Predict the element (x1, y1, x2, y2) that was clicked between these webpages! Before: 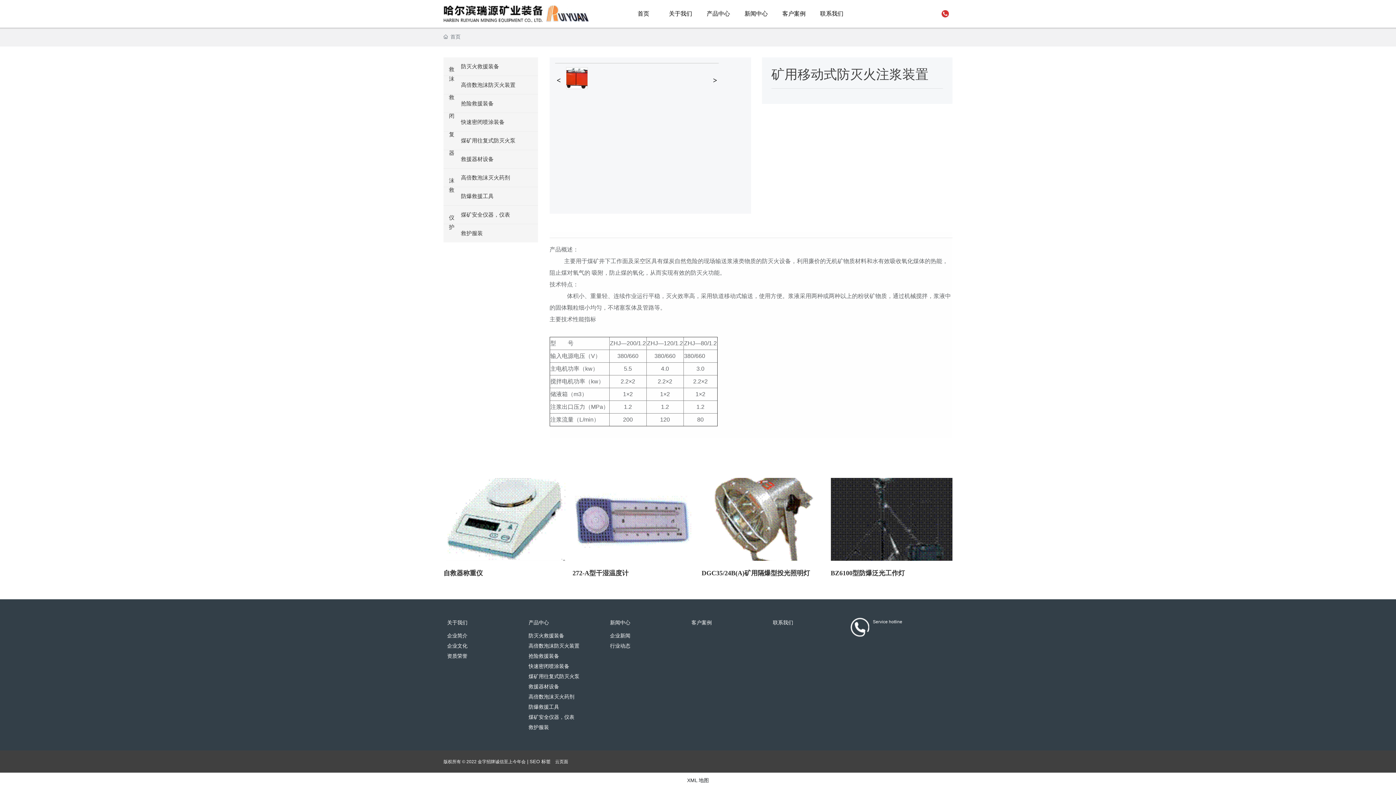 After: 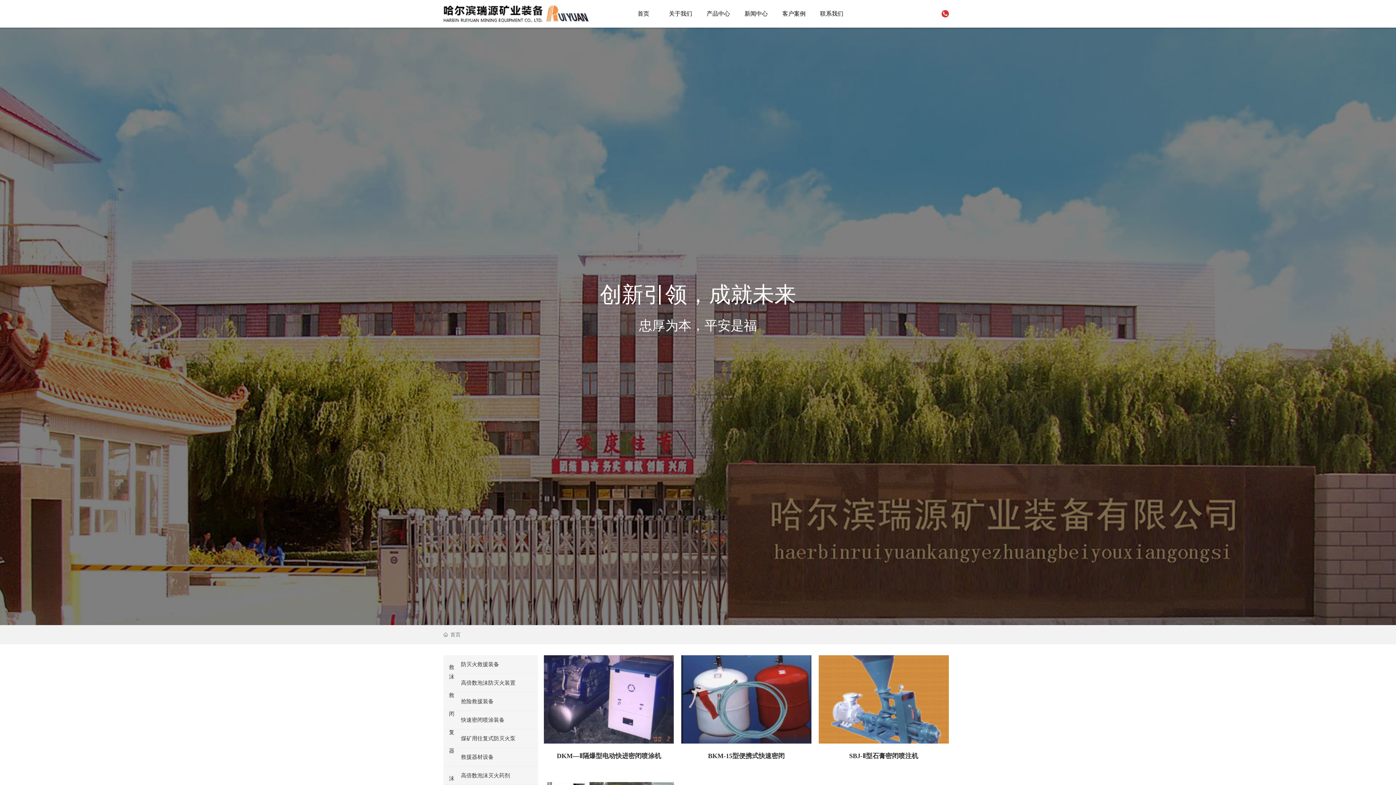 Action: bbox: (528, 661, 602, 671) label: 快速密闭喷涂装备